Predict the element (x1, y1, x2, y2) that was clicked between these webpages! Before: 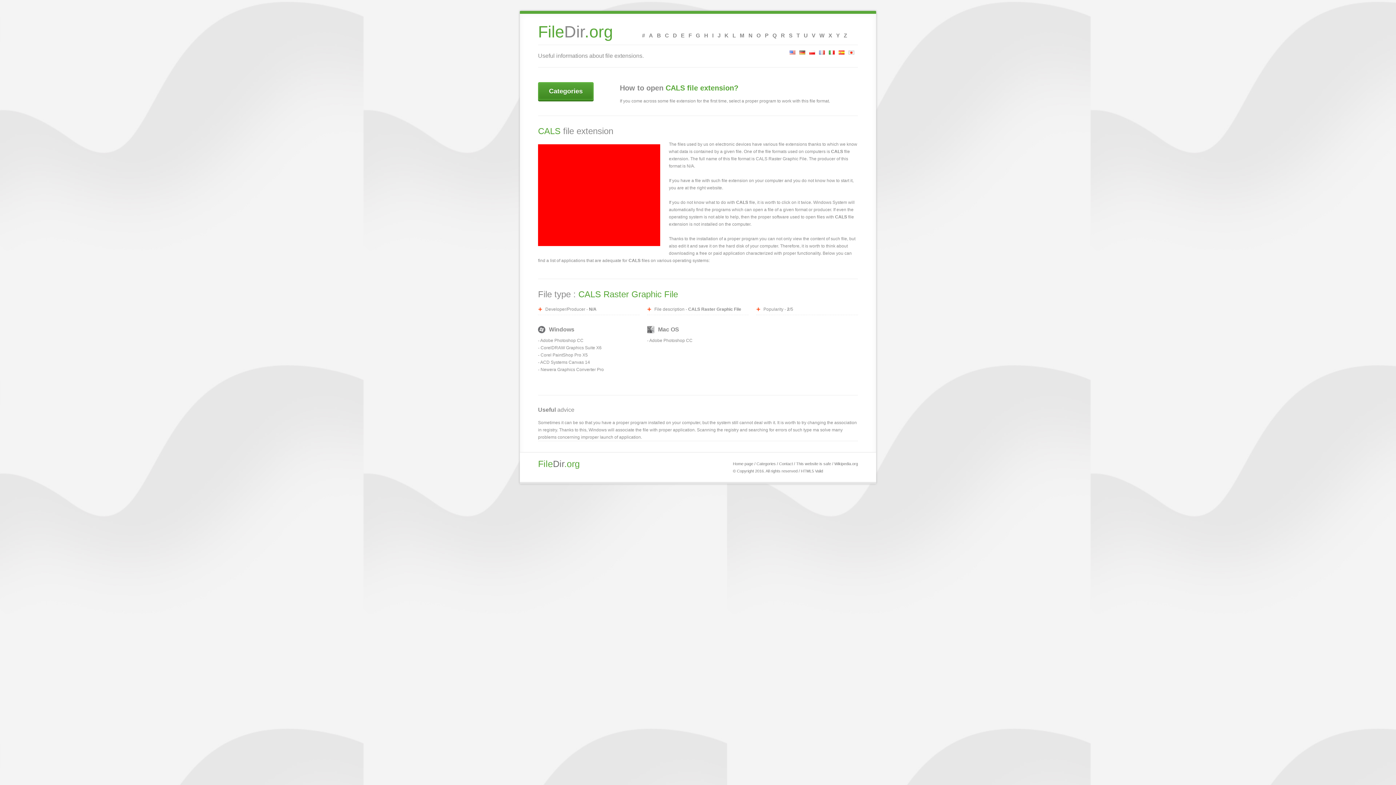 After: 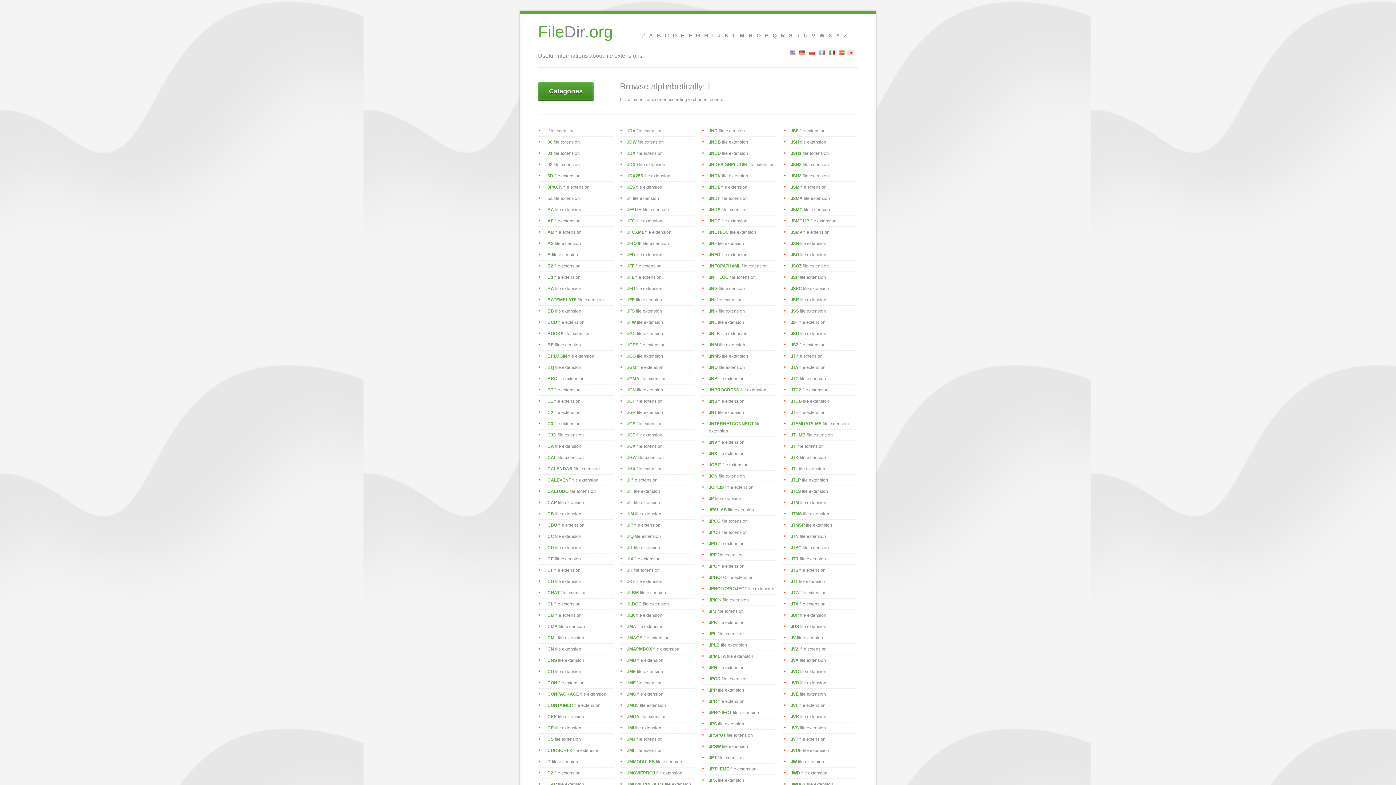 Action: label: I bbox: (708, 21, 717, 44)